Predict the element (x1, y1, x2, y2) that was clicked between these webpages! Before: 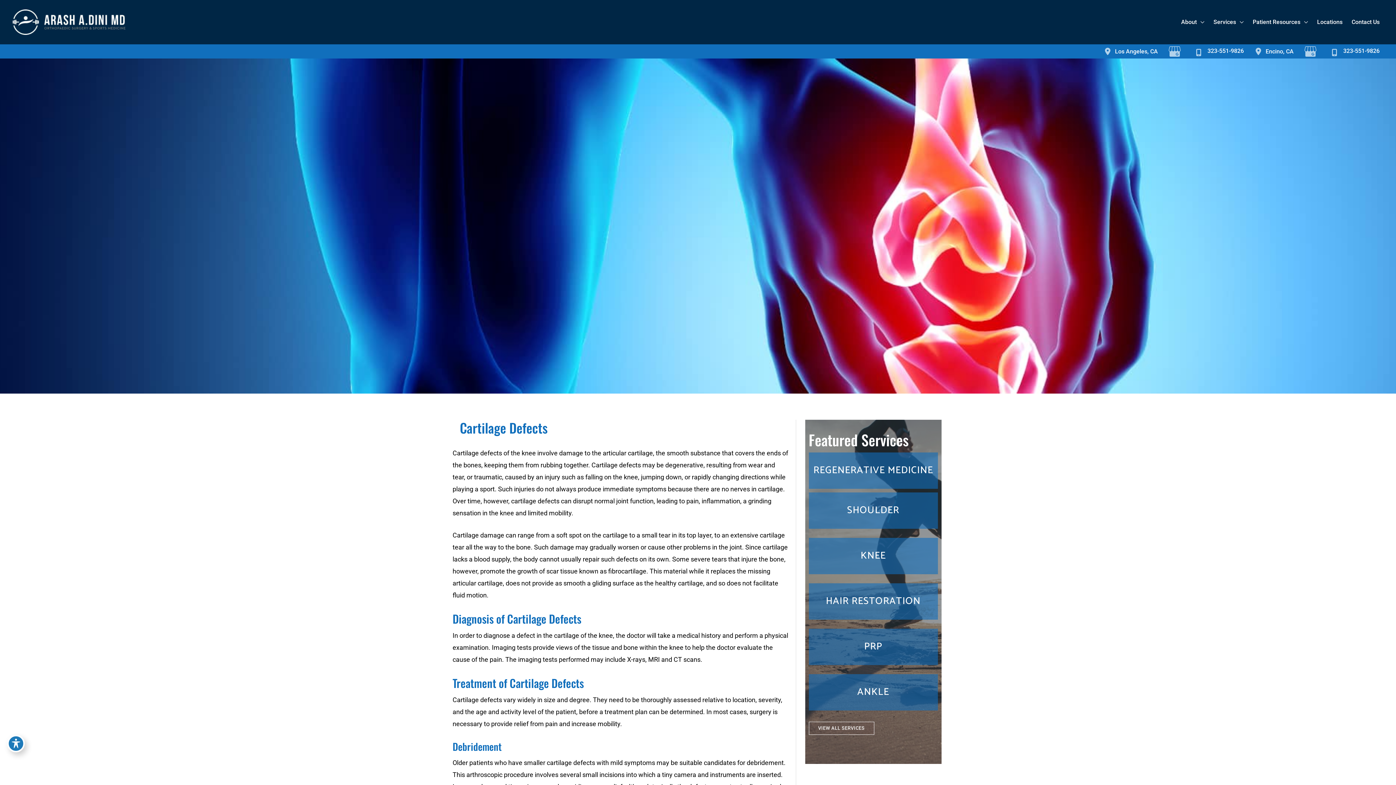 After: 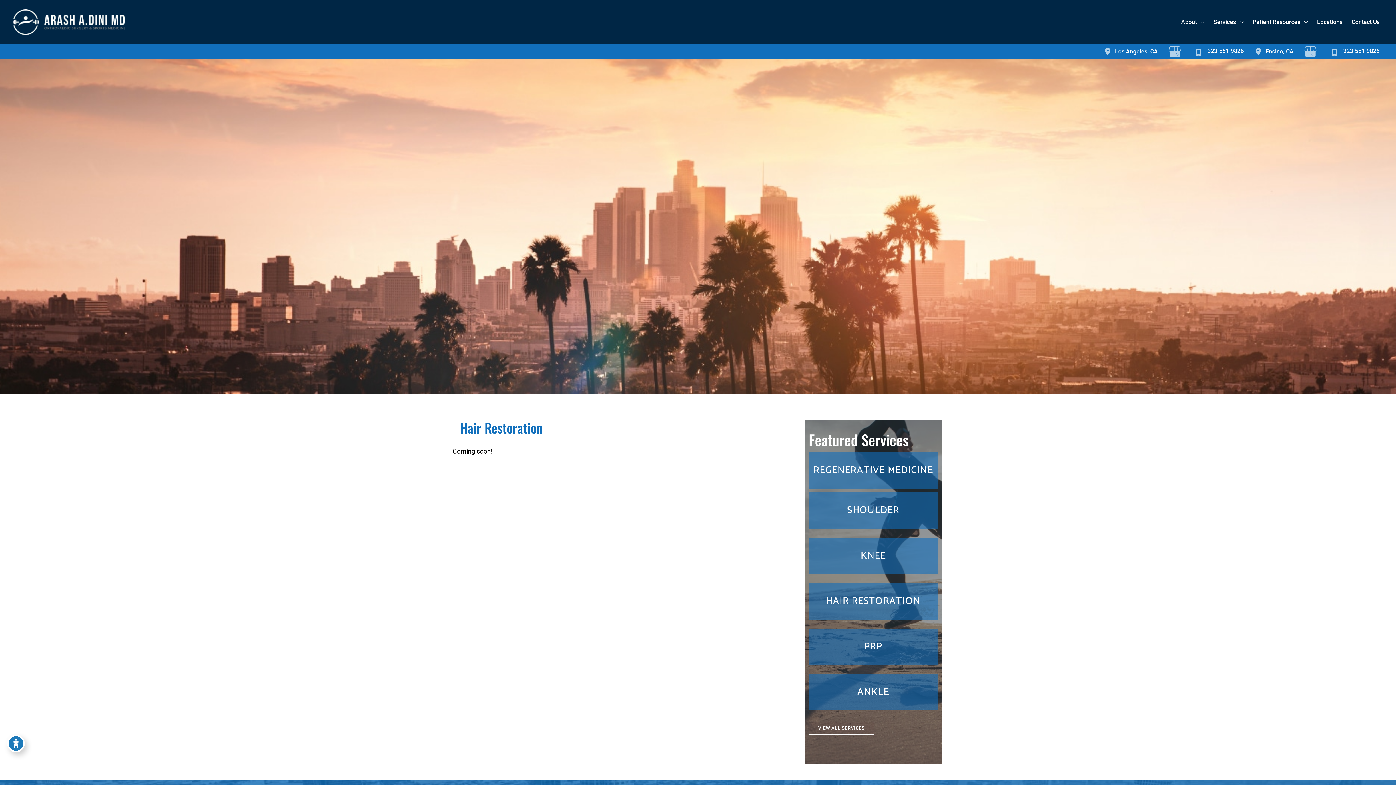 Action: label: Go to https://www.arashdini.com/services/hair-restoration/ bbox: (808, 583, 938, 619)